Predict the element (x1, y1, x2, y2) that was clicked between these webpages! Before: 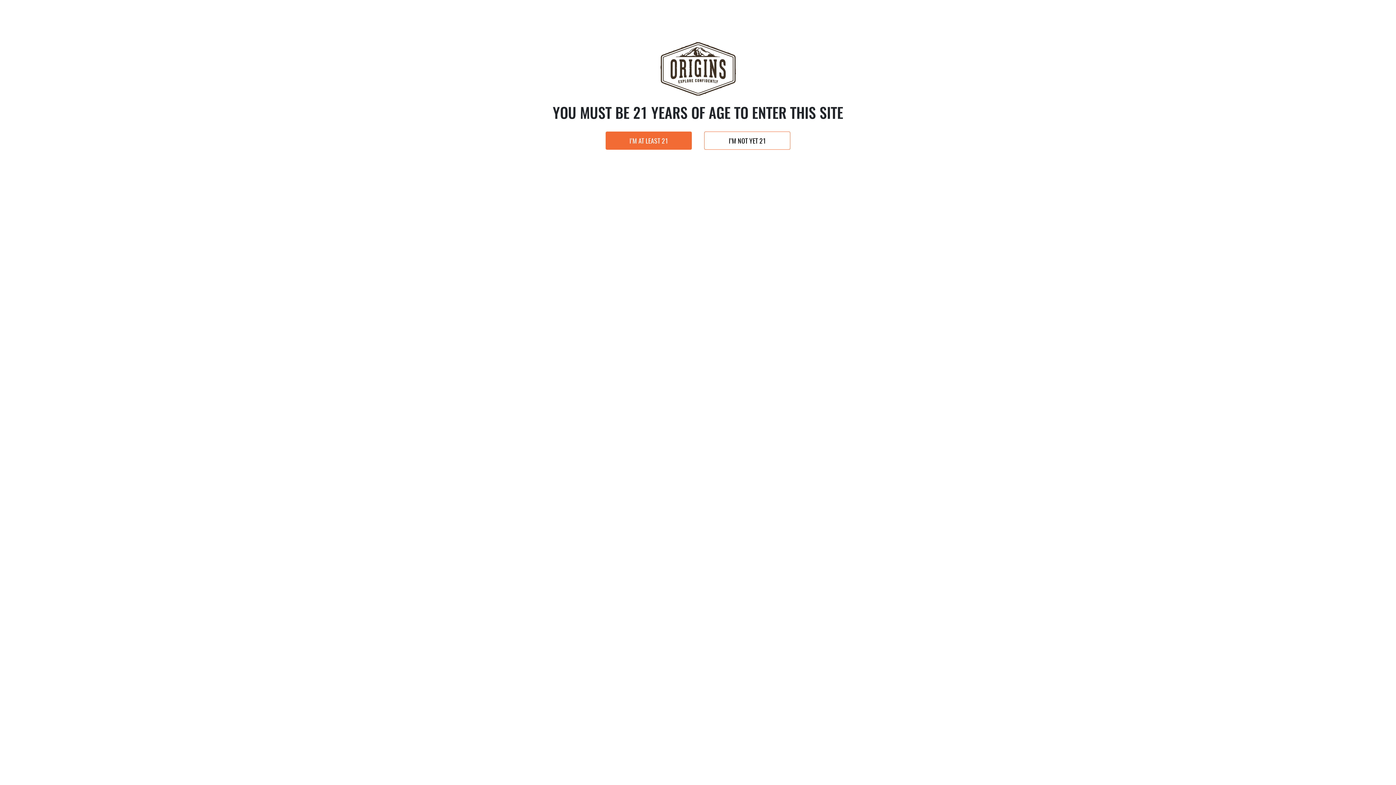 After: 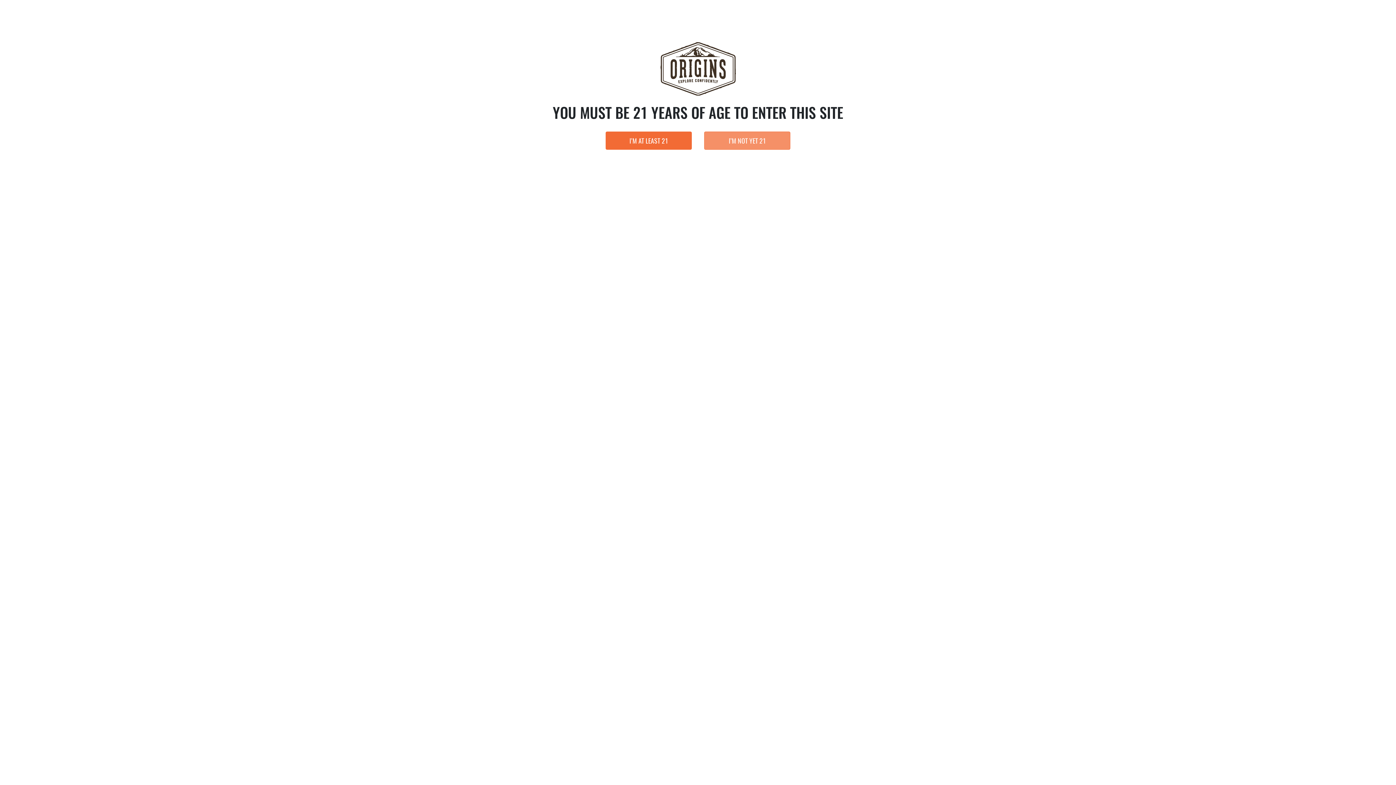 Action: bbox: (704, 131, 790, 149) label: I’M NOT YET 21